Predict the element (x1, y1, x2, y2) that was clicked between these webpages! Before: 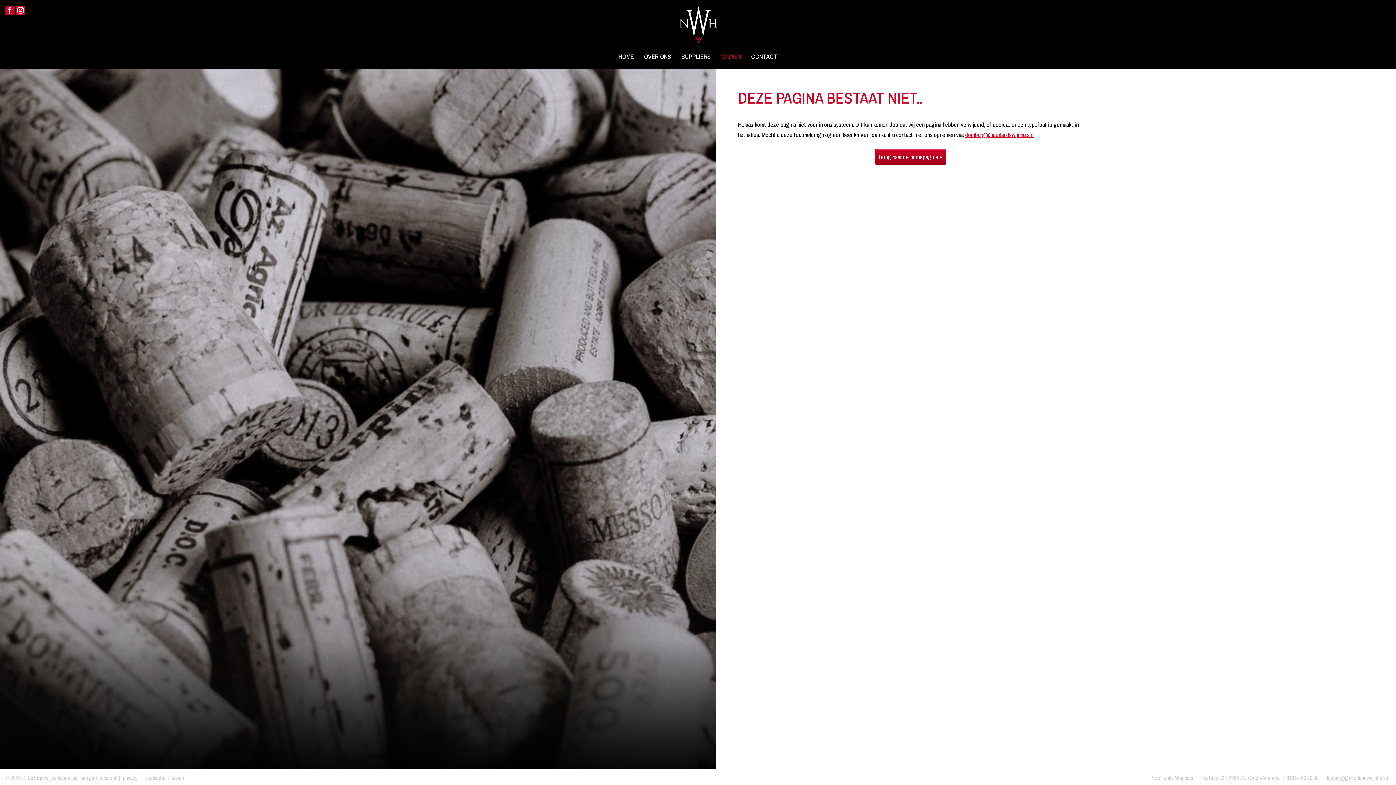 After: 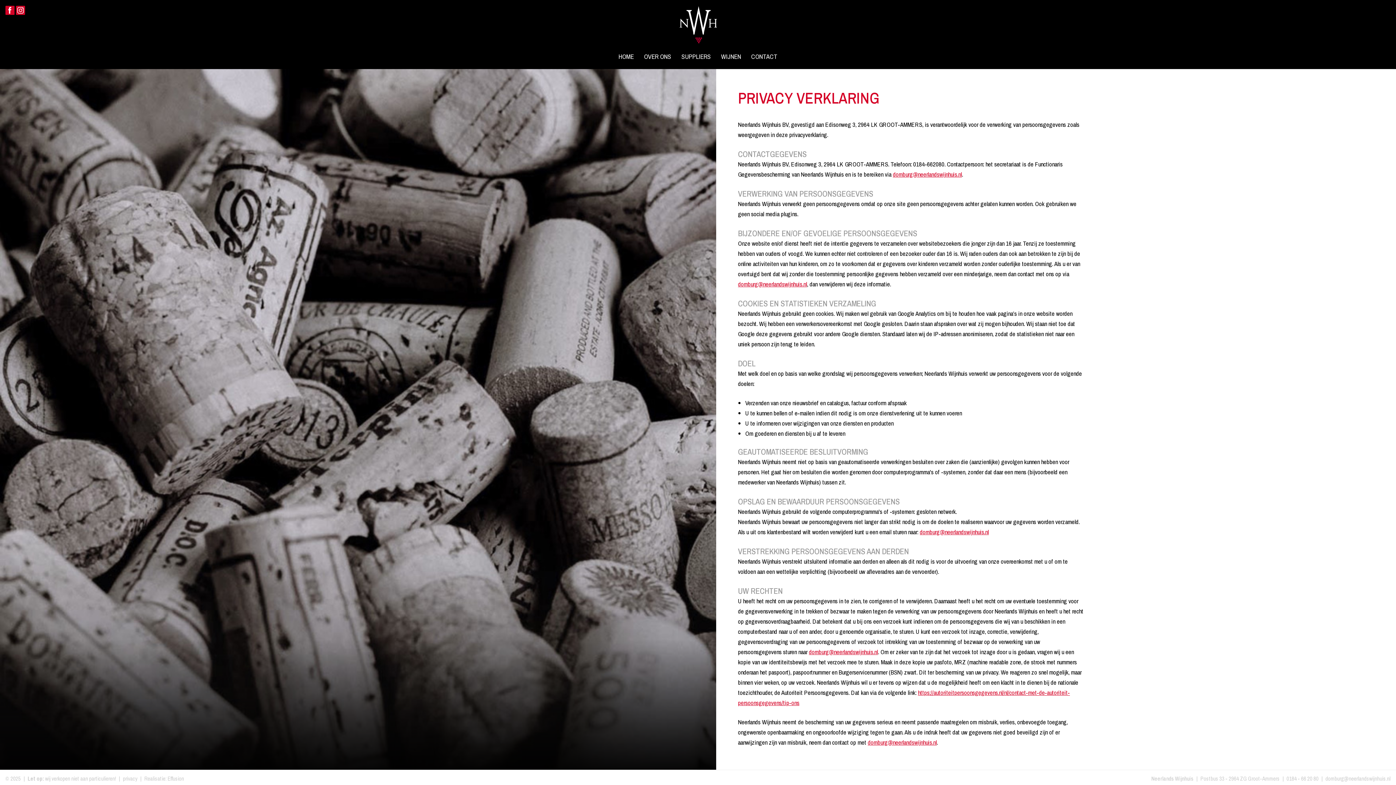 Action: bbox: (122, 774, 137, 782) label: privacy